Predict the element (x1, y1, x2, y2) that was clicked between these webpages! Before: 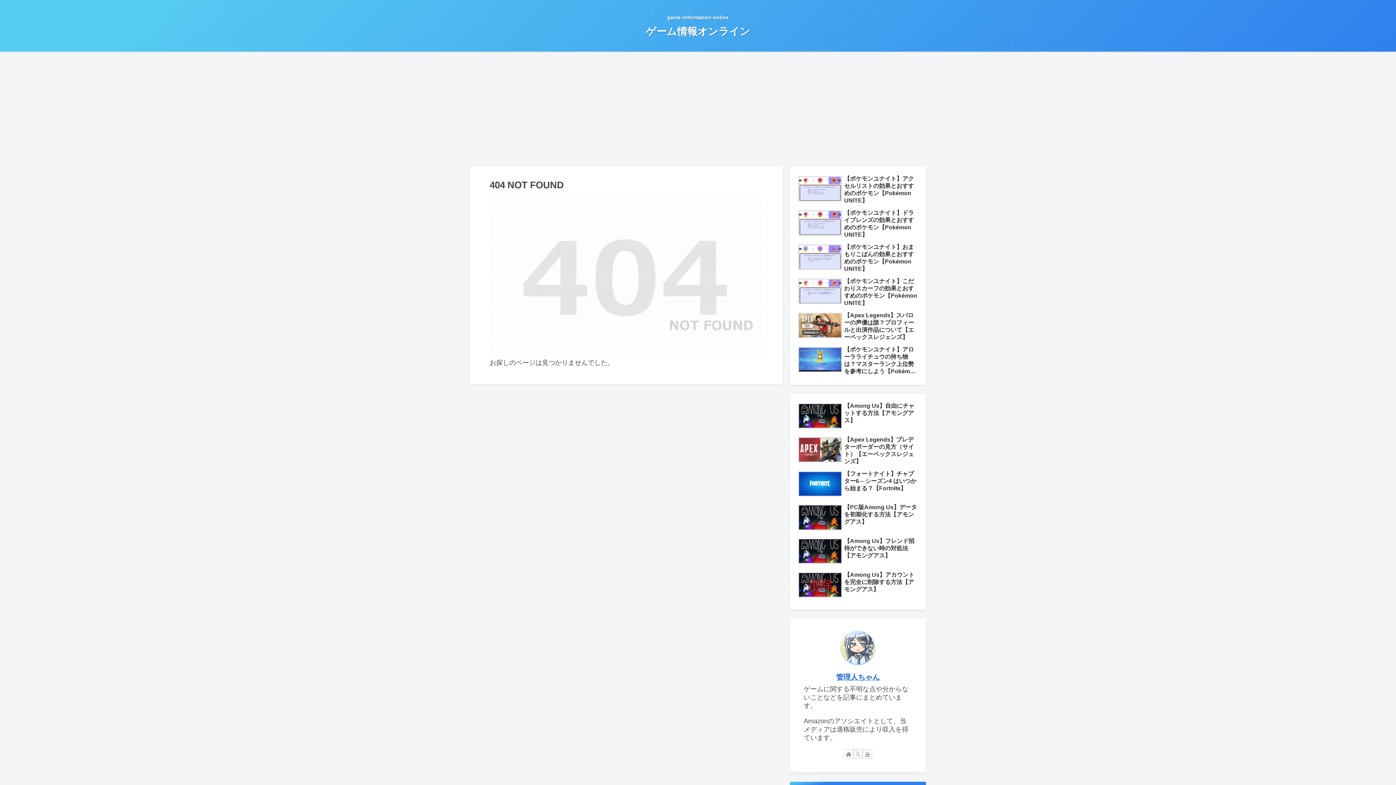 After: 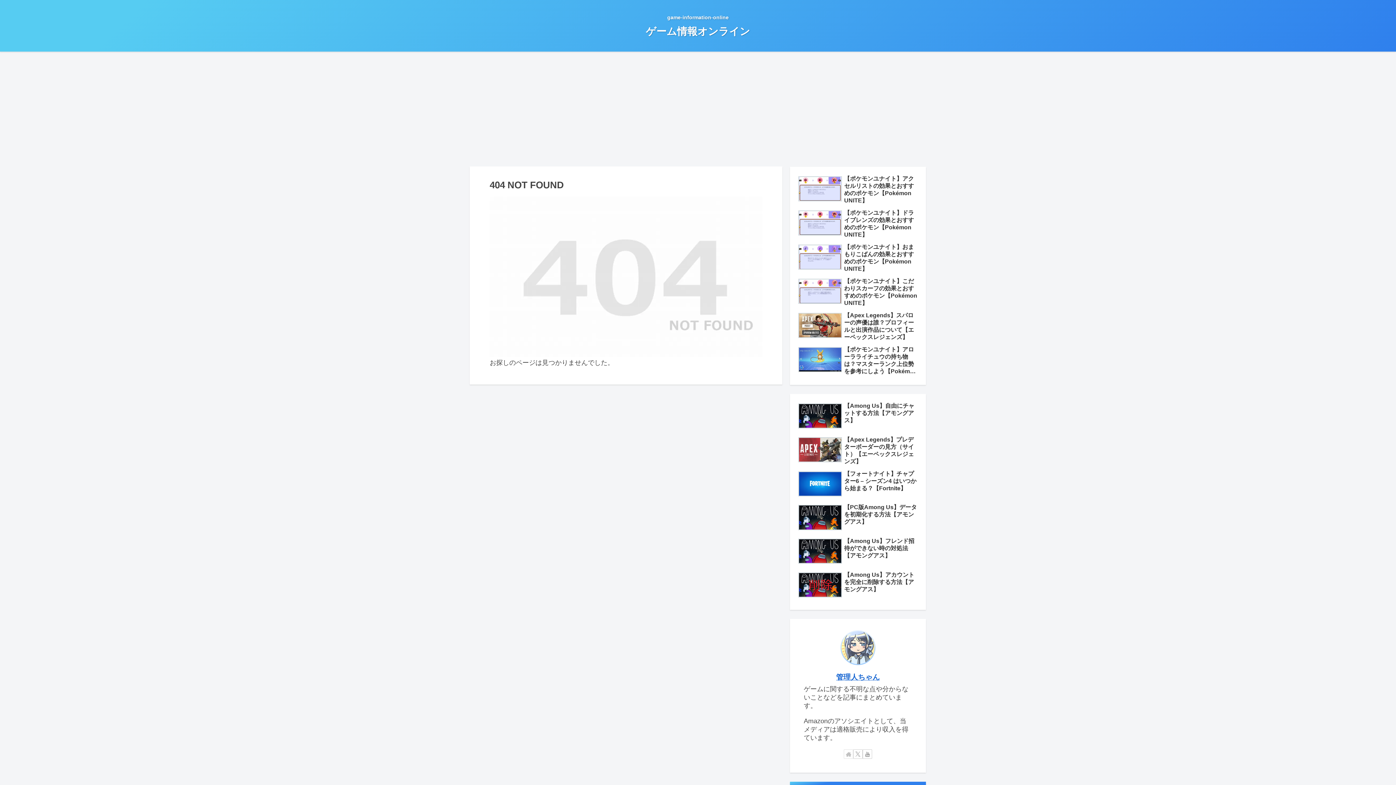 Action: bbox: (844, 749, 853, 759) label: 著作サイトをチェック